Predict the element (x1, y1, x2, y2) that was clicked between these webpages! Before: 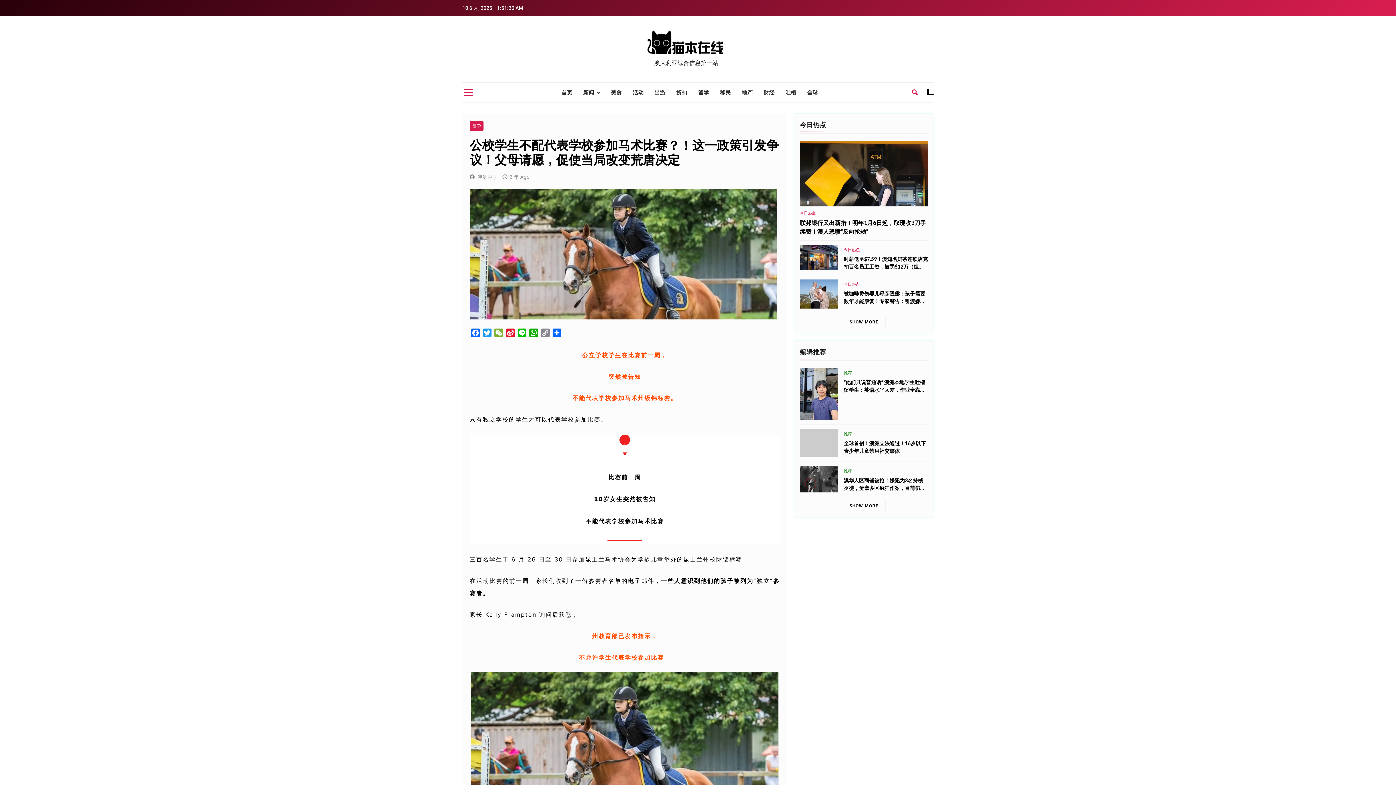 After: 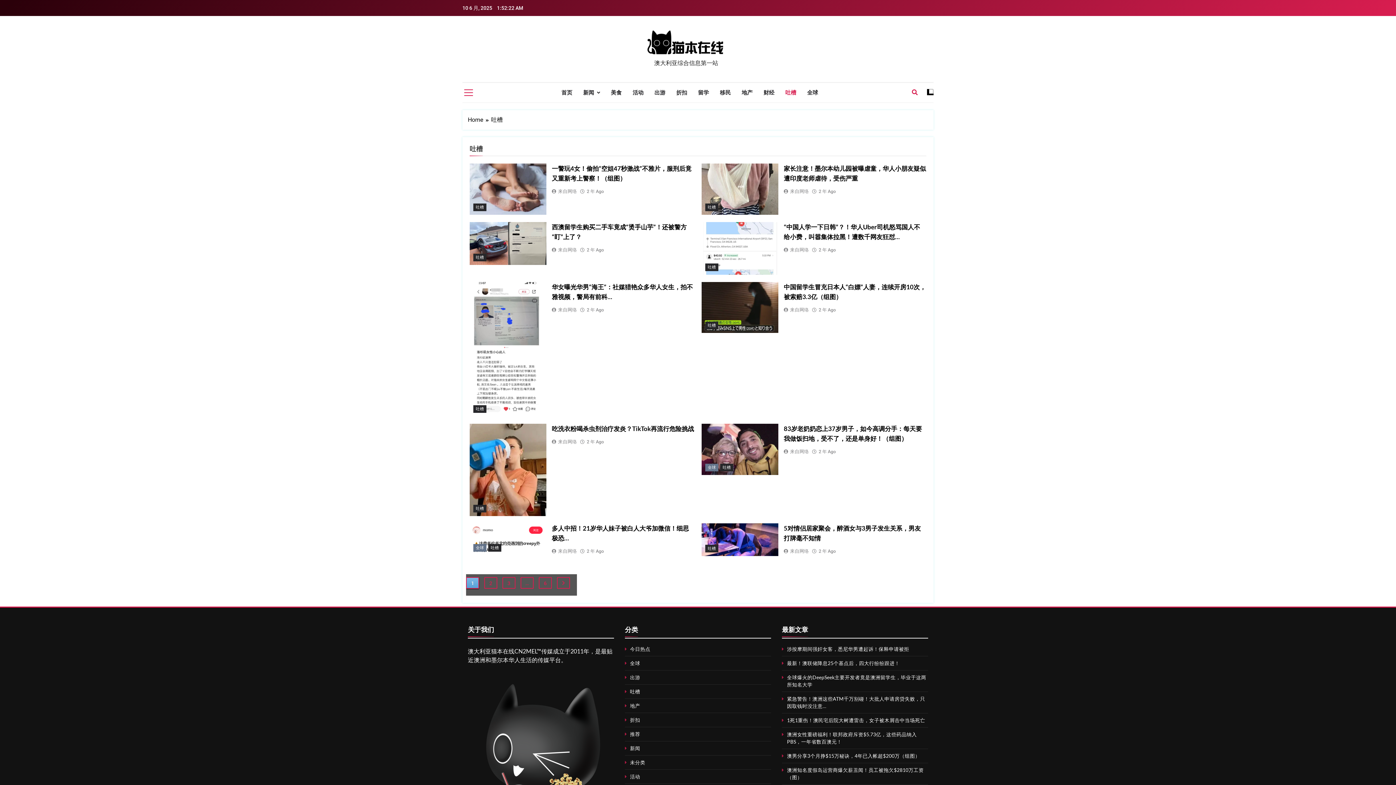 Action: label: 吐槽 bbox: (780, 82, 801, 102)